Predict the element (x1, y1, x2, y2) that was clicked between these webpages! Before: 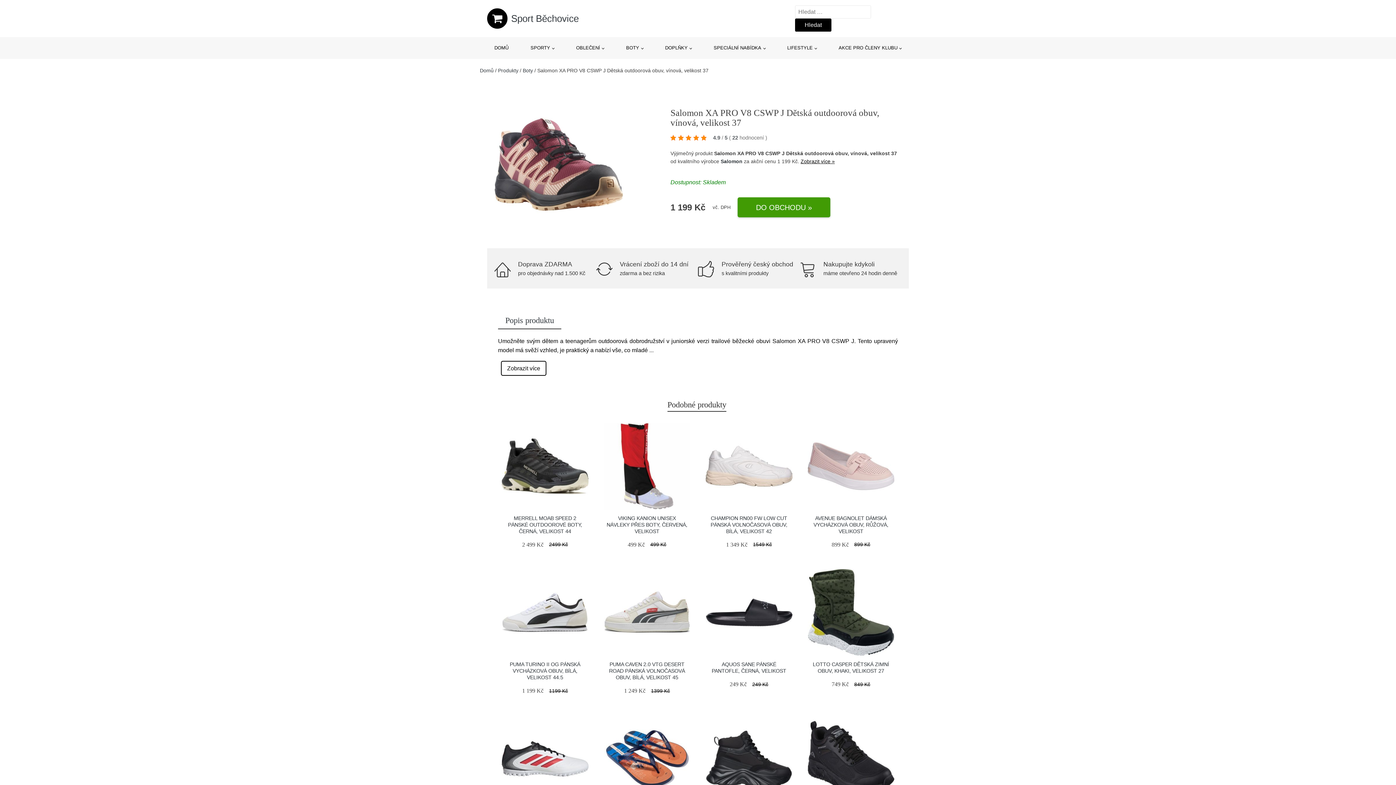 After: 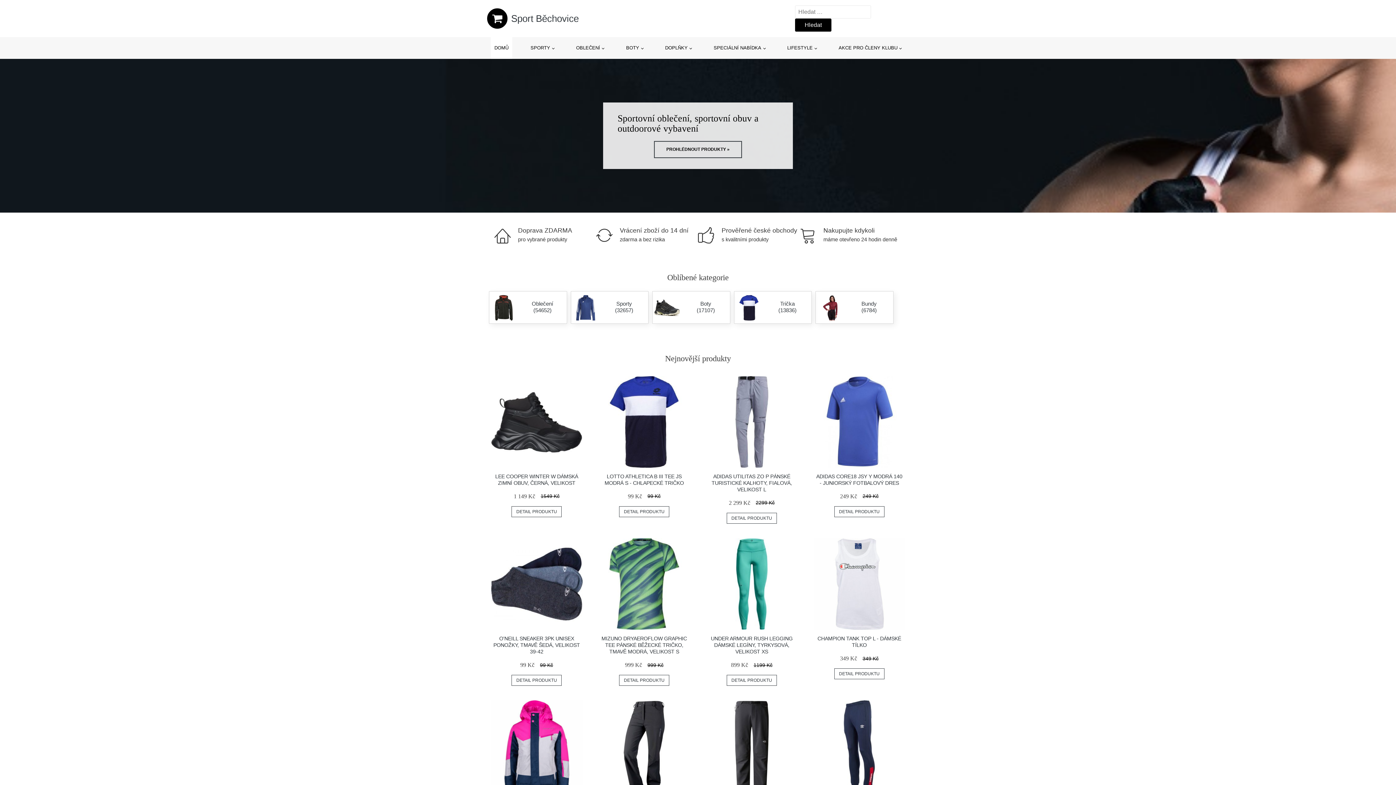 Action: bbox: (490, 37, 512, 58) label: DOMŮ